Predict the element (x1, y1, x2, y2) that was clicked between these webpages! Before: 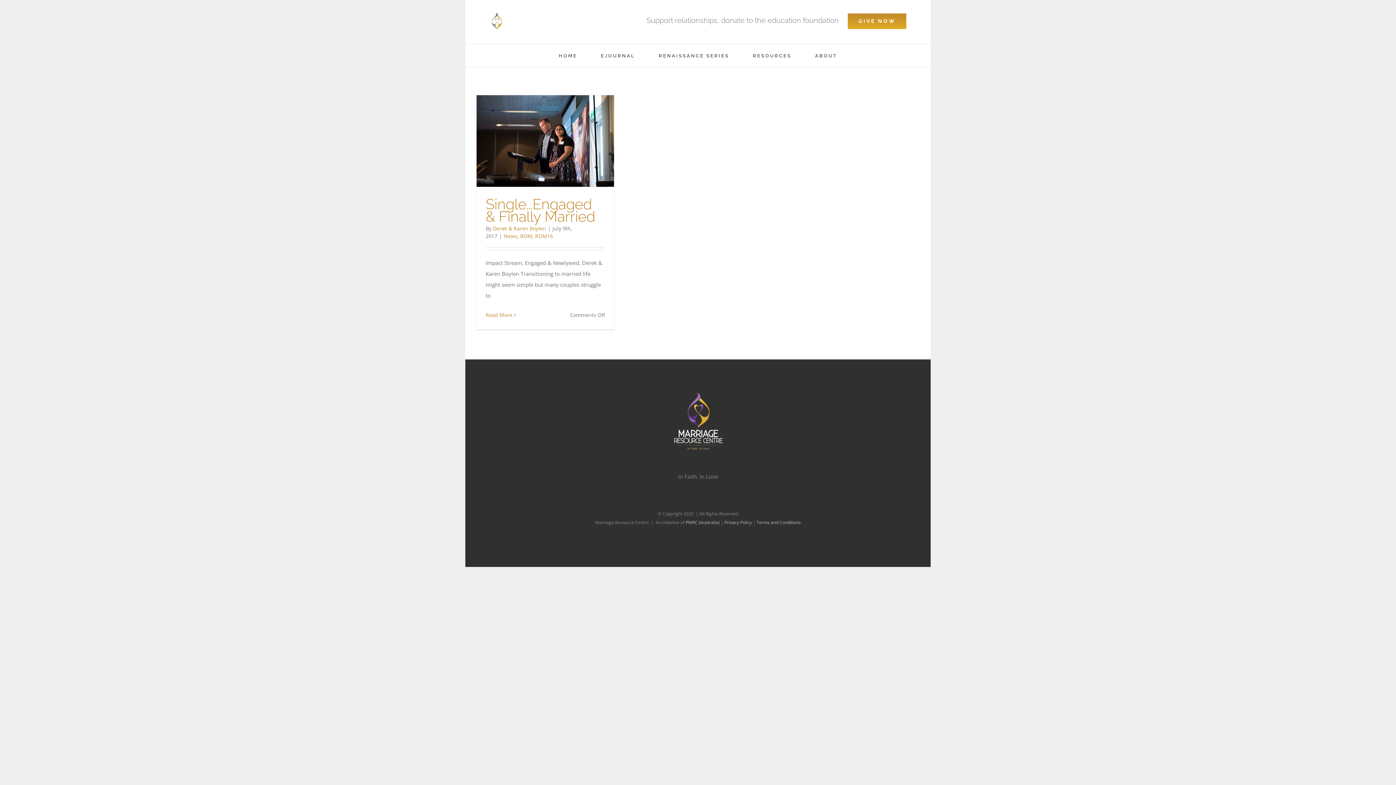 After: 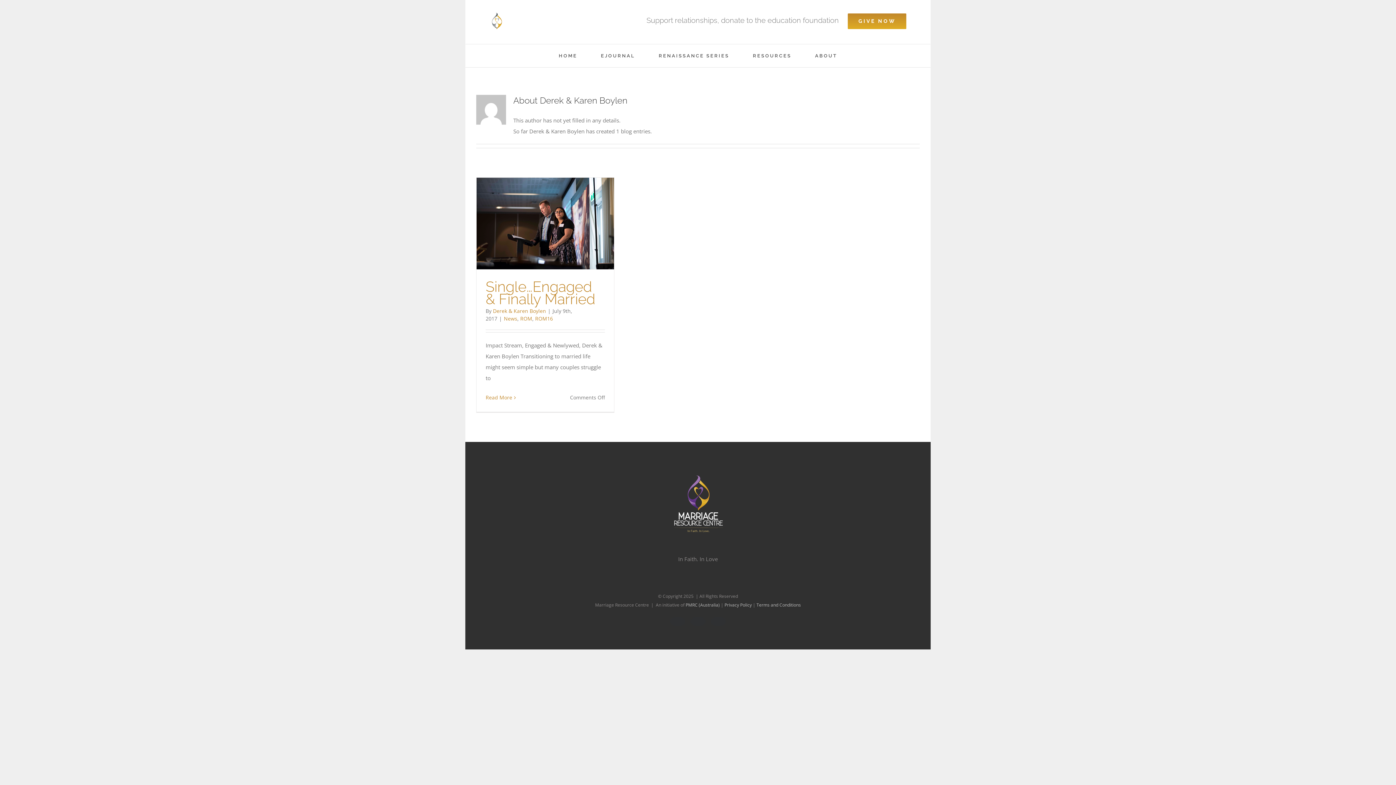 Action: label: Derek & Karen Boylen bbox: (493, 225, 546, 232)